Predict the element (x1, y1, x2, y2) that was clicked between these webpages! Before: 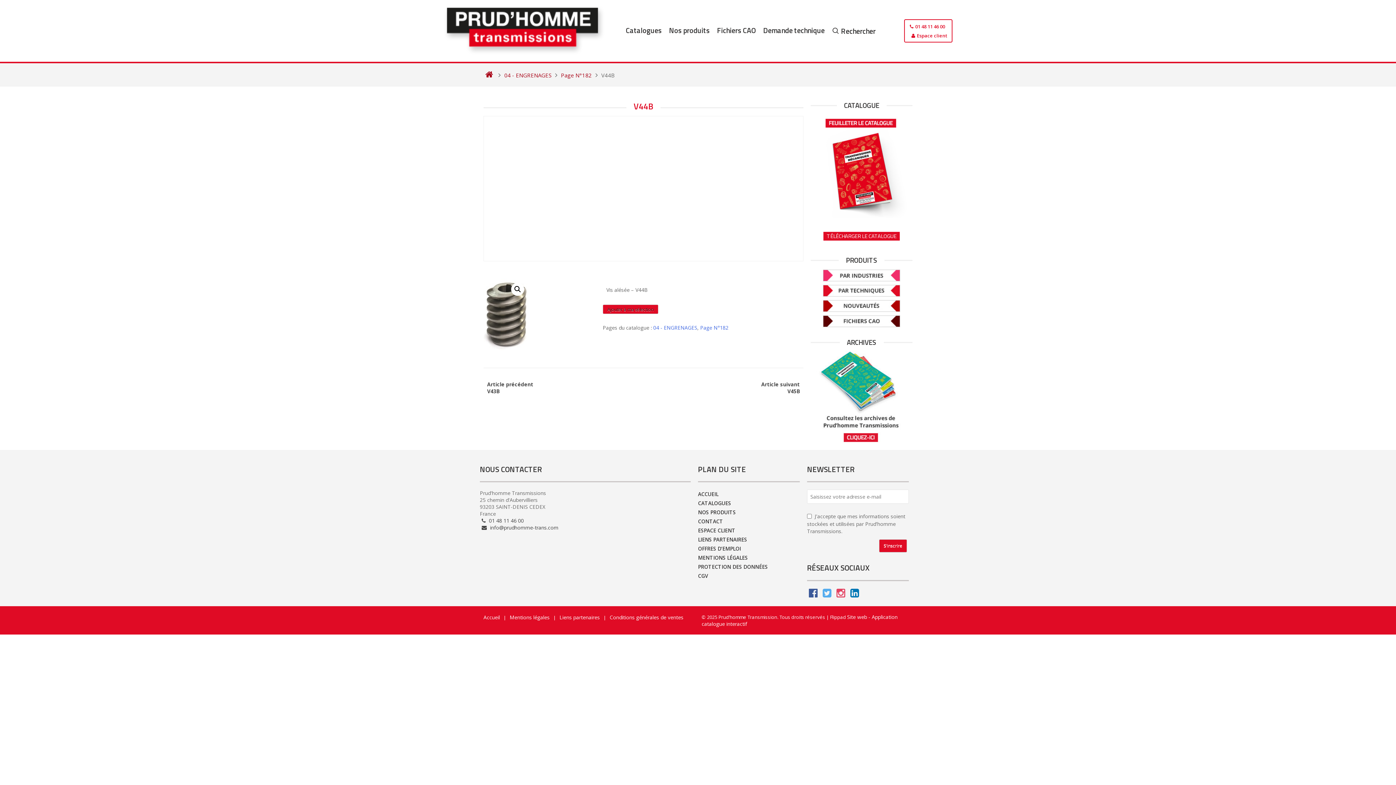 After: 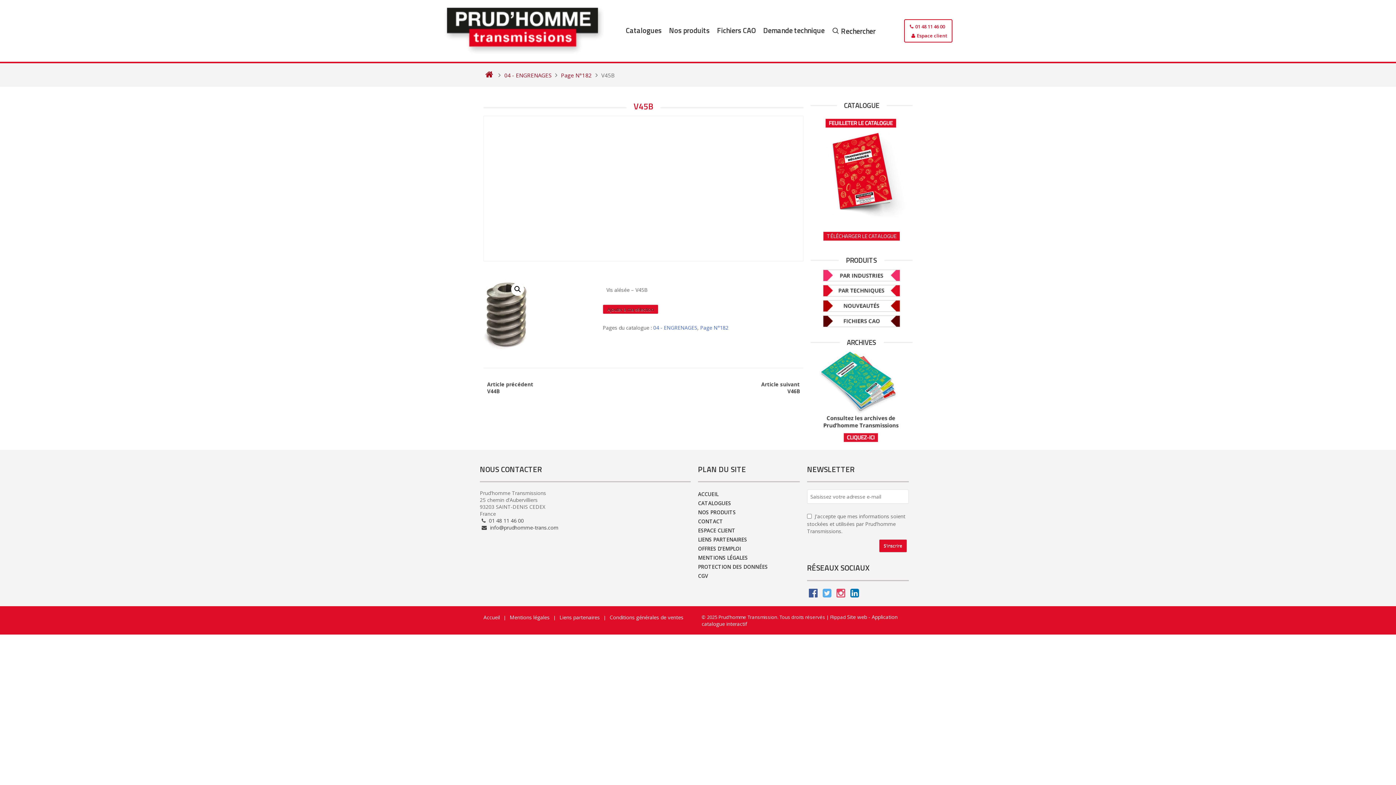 Action: bbox: (643, 375, 807, 400) label: Article suivant
V45B